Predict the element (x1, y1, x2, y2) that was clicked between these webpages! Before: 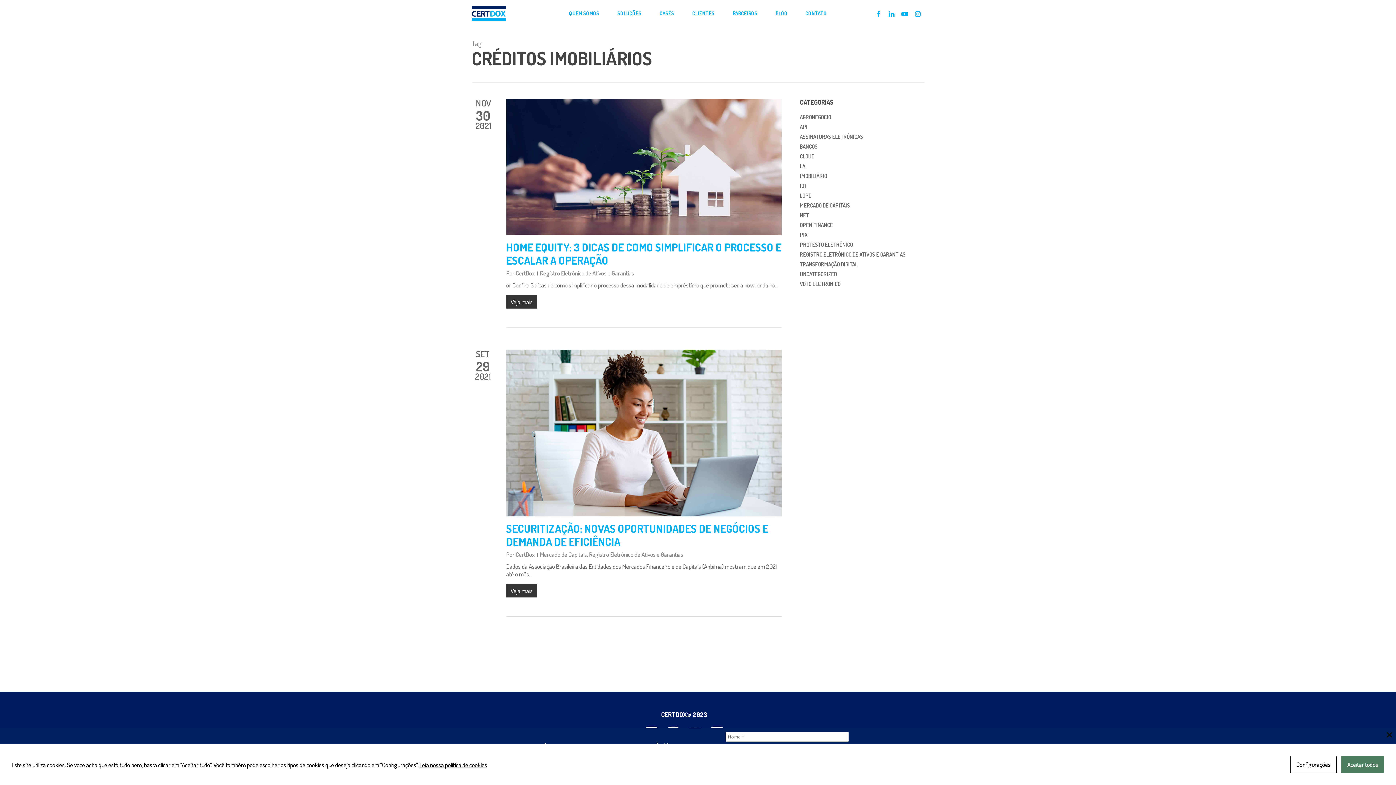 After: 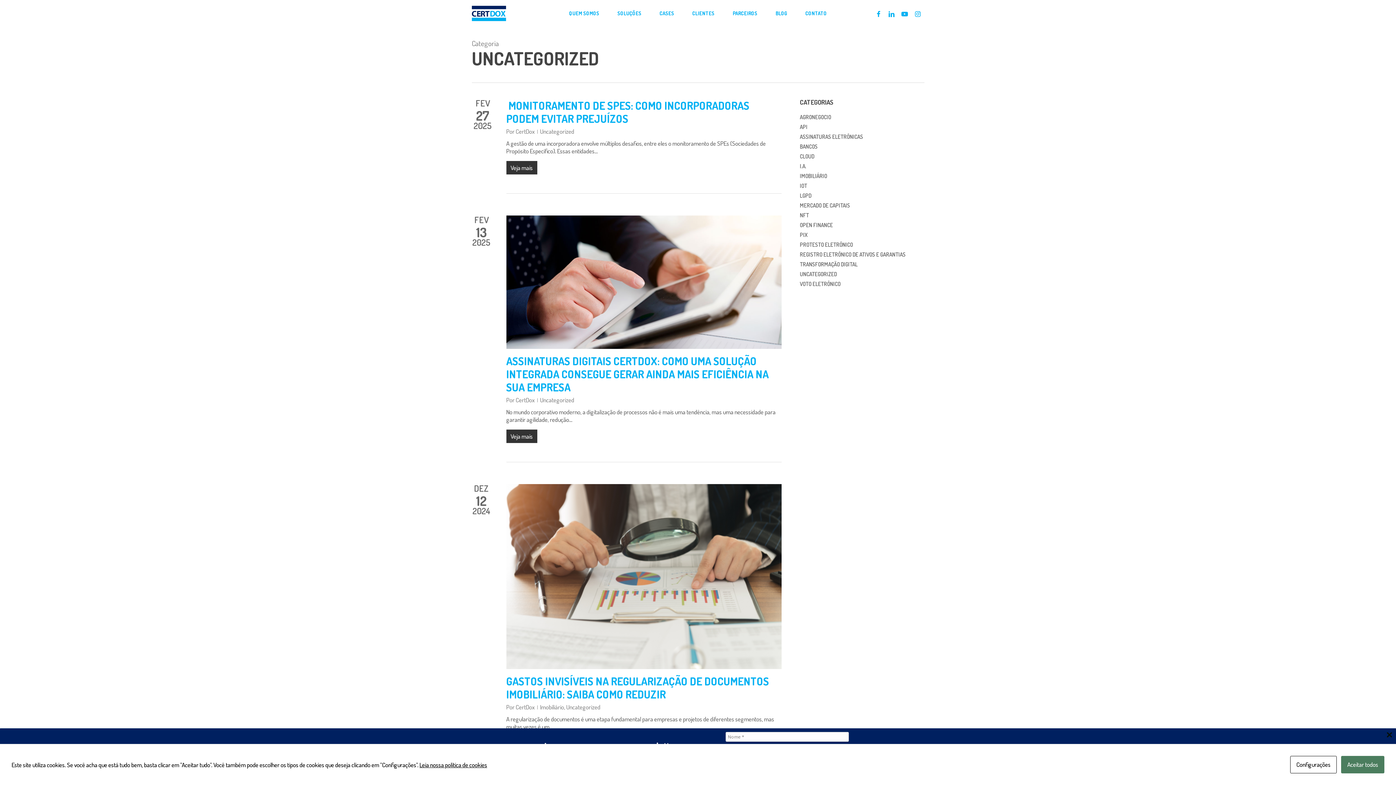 Action: label: UNCATEGORIZED bbox: (800, 271, 924, 277)